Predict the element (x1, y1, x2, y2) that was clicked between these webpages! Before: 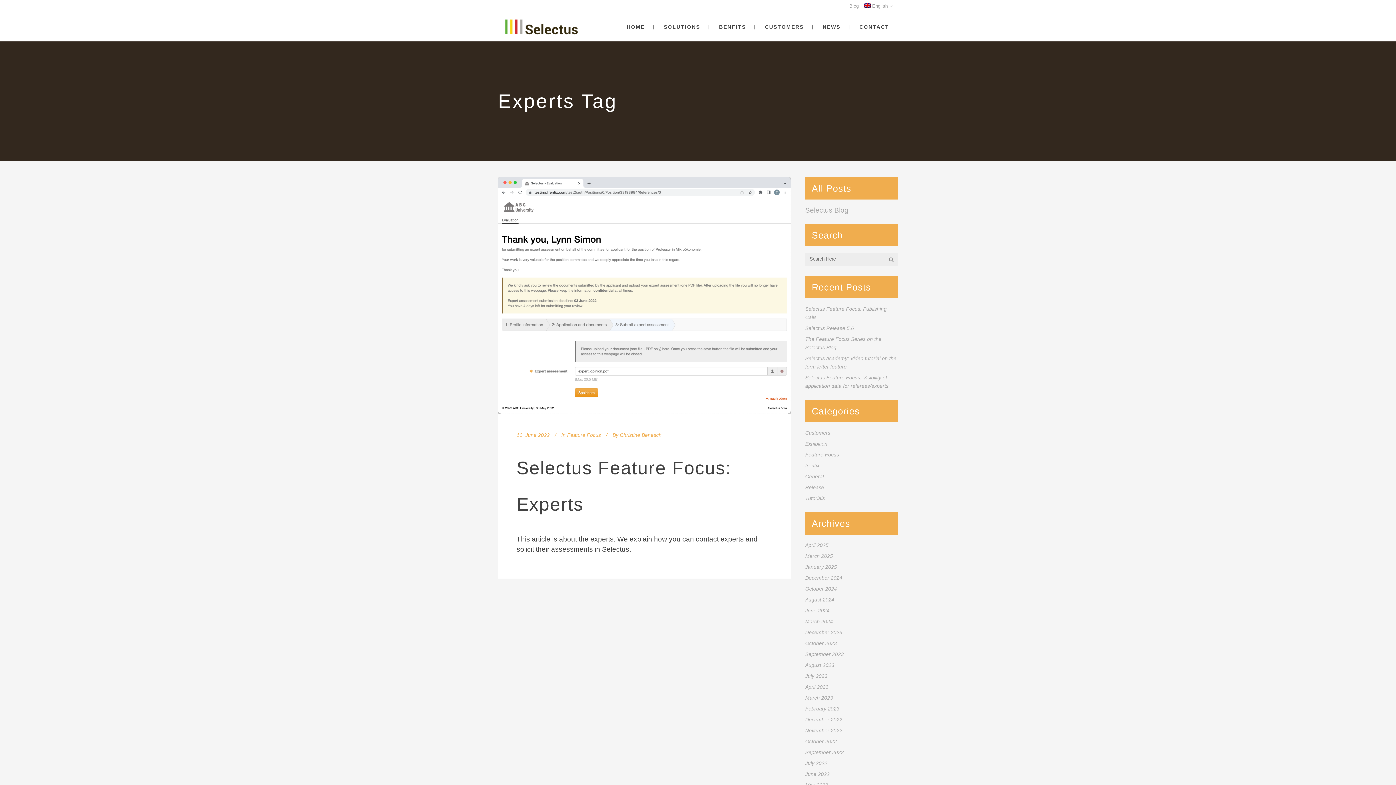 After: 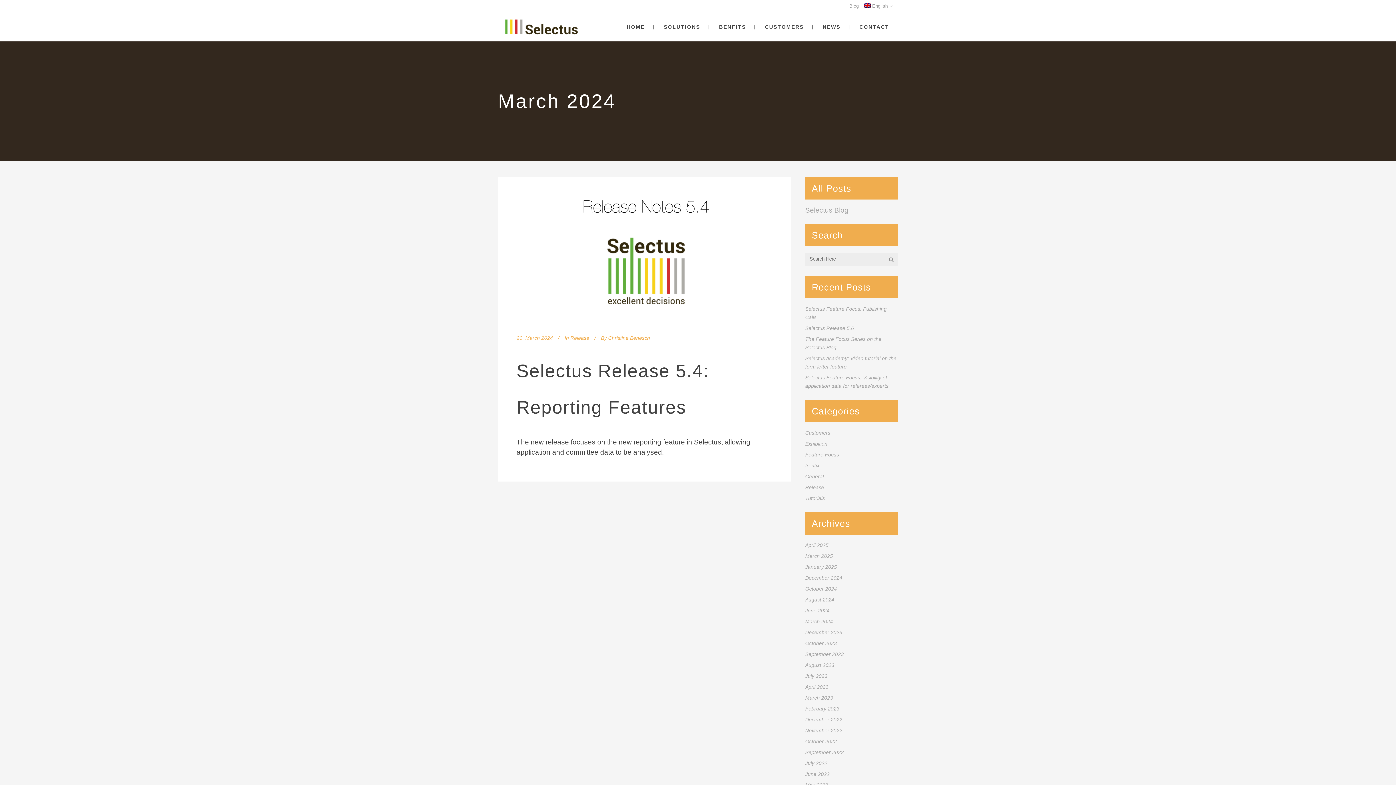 Action: bbox: (805, 618, 833, 624) label: March 2024